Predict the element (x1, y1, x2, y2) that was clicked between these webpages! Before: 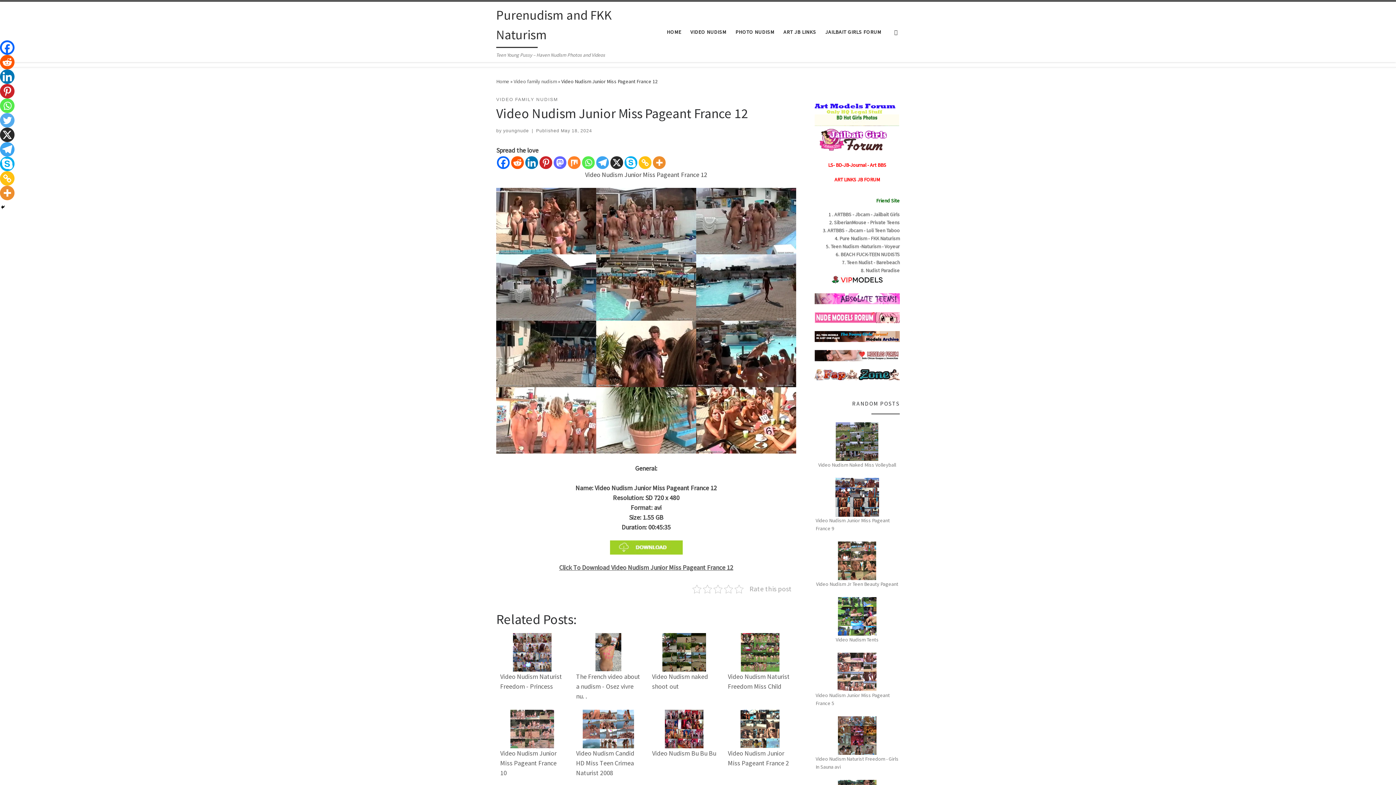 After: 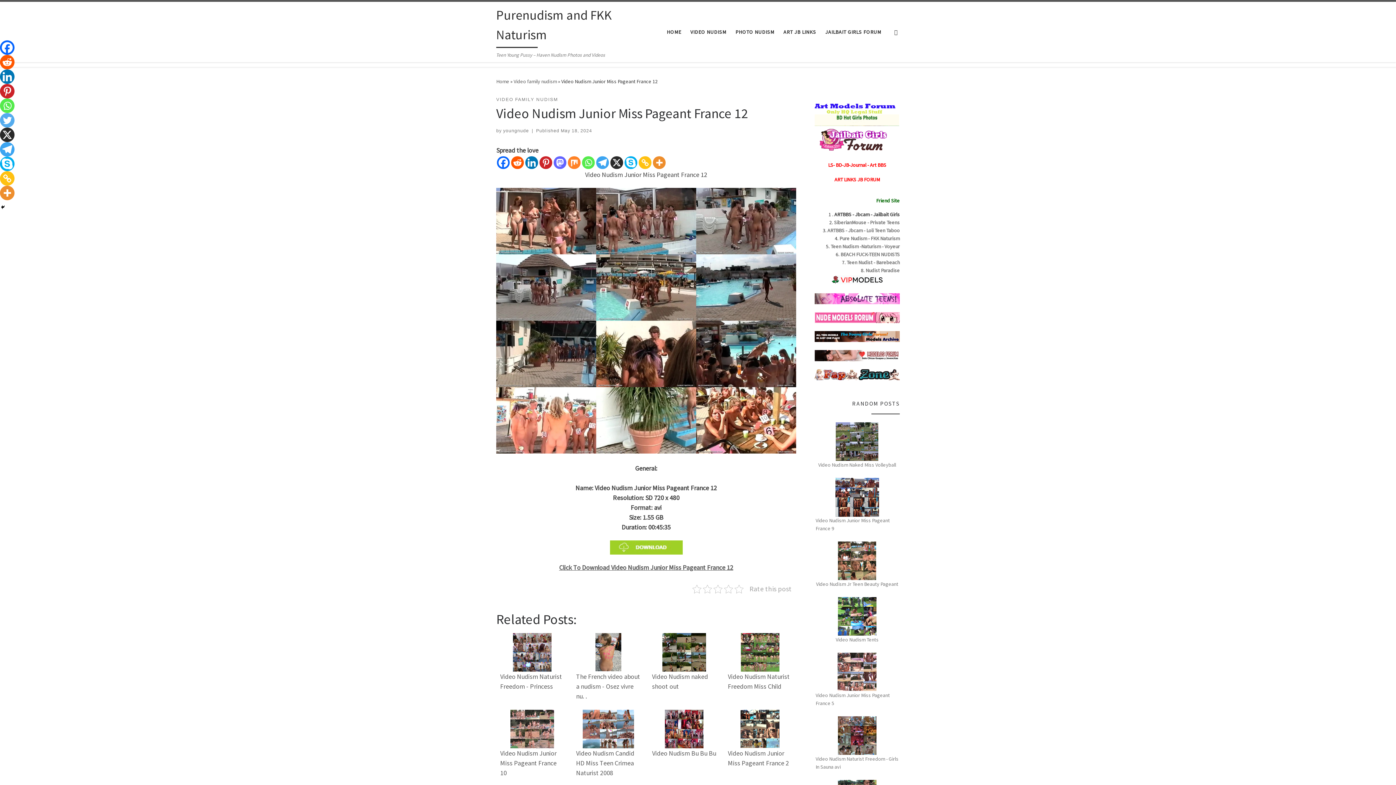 Action: label: ARTBBS - Jbcam - Jailbait Girls bbox: (834, 211, 900, 217)